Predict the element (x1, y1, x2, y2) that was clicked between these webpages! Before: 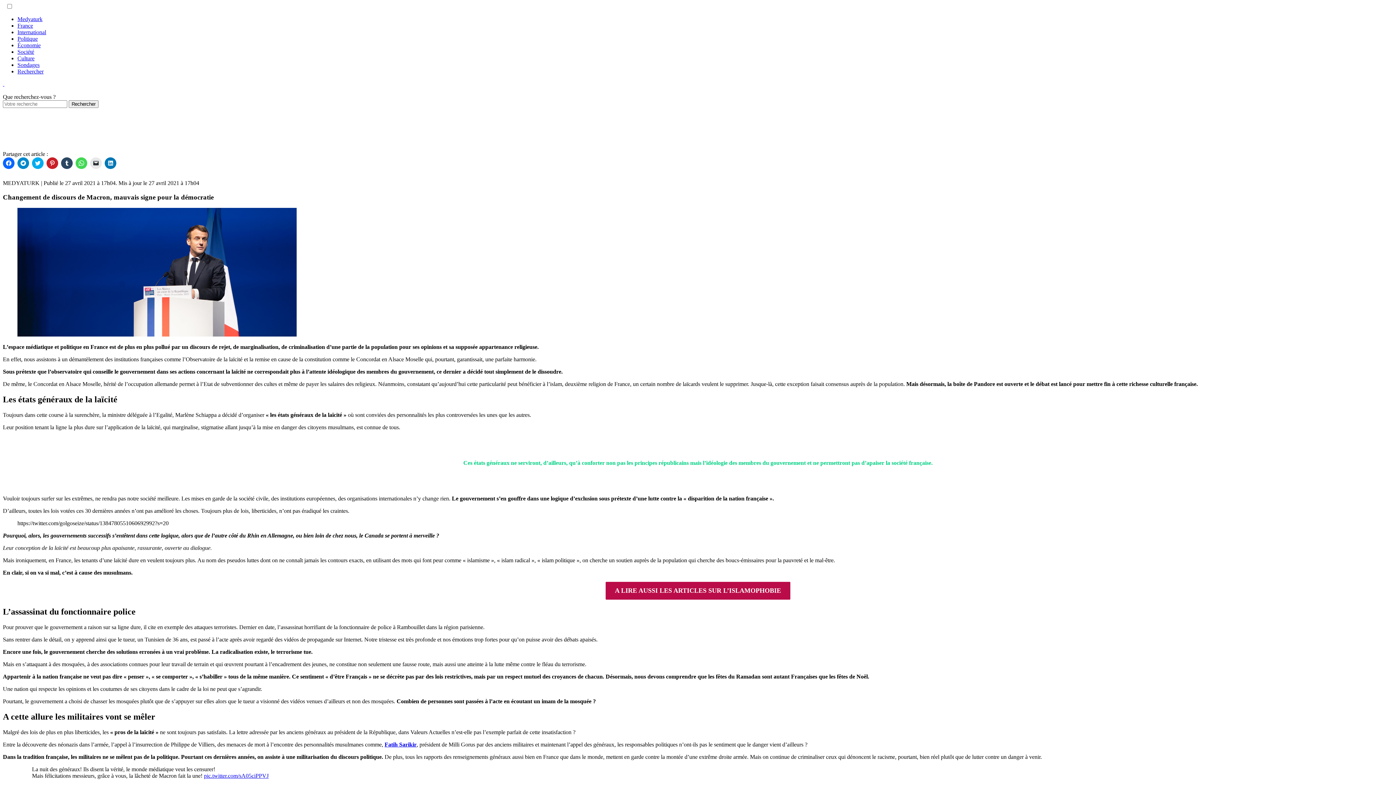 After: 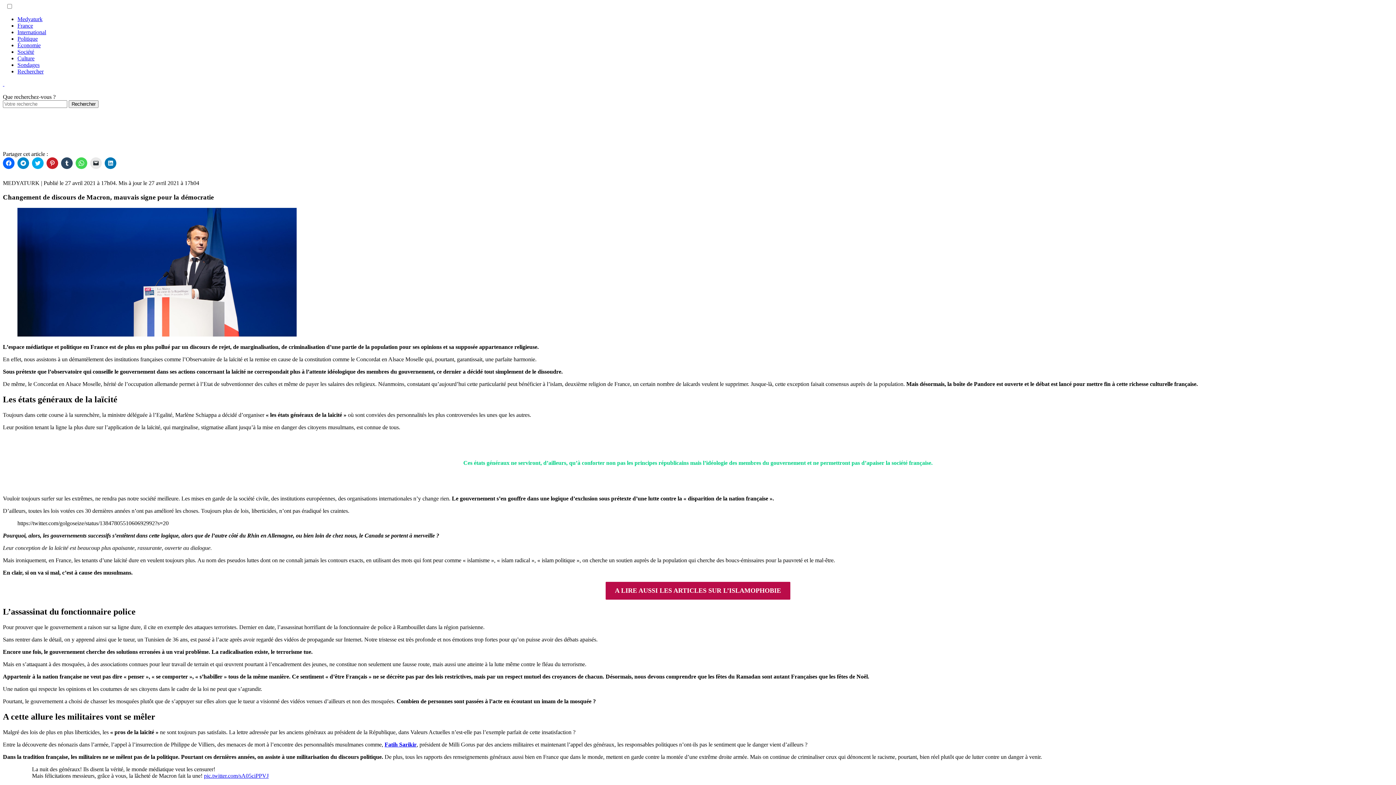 Action: bbox: (17, 68, 43, 74) label: Rechercher